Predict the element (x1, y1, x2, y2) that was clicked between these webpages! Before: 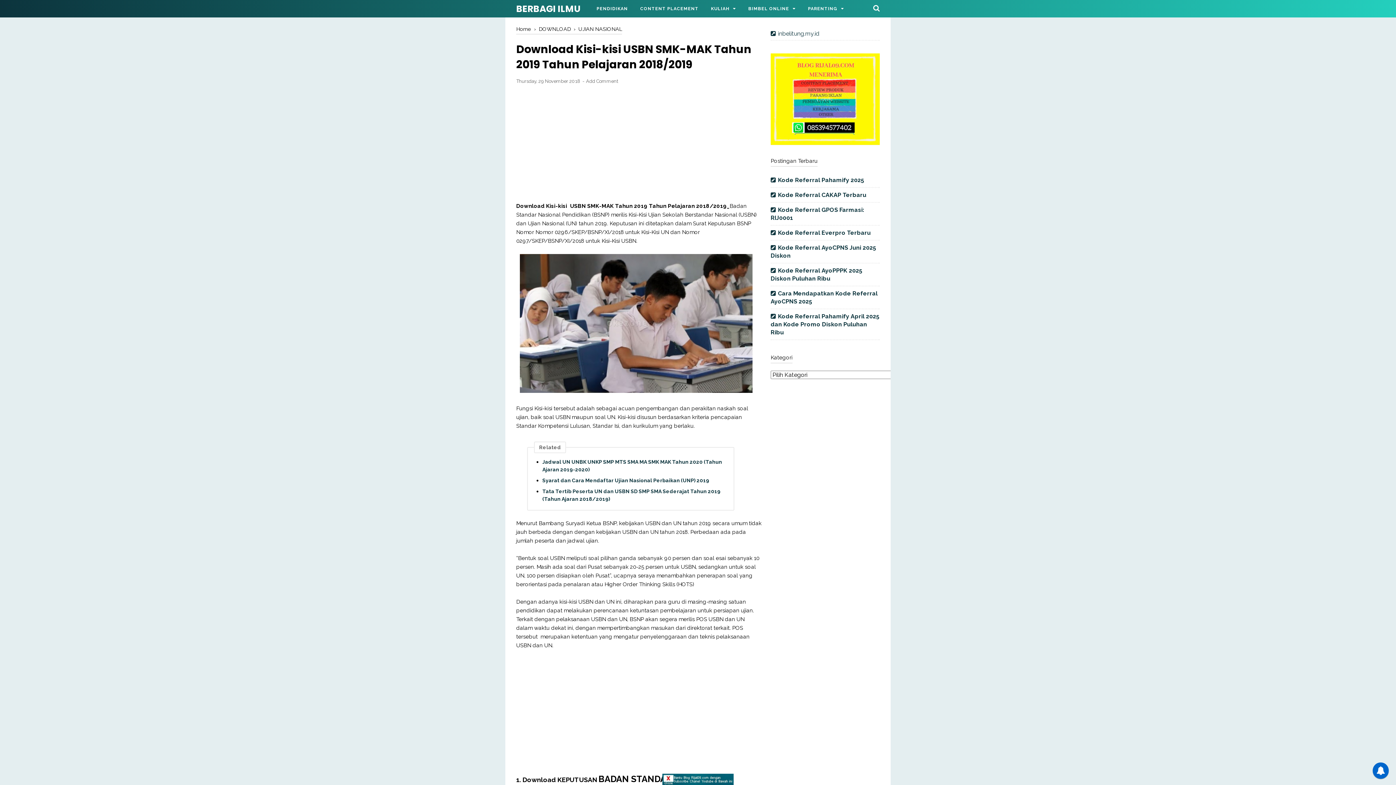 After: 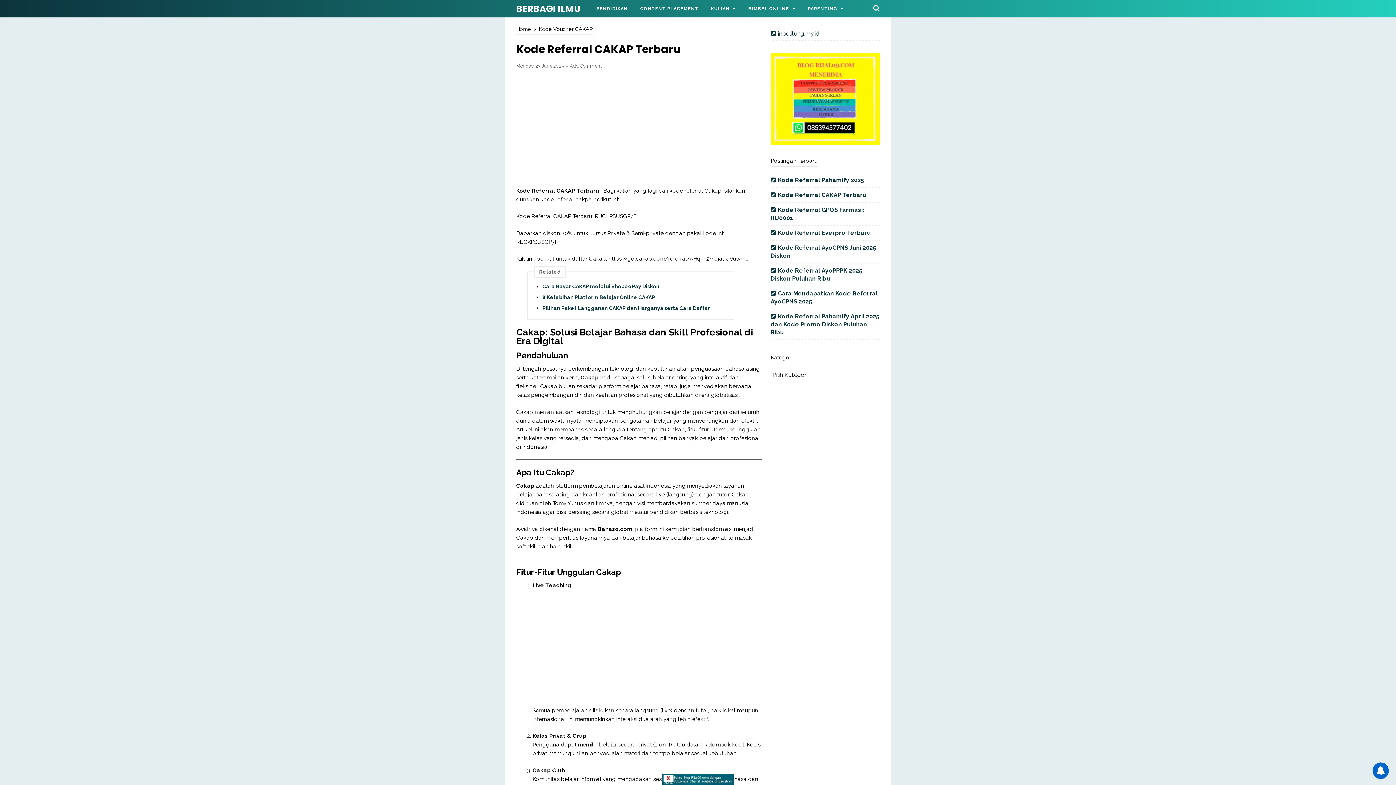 Action: bbox: (778, 191, 866, 198) label: Kode Referral CAKAP Terbaru